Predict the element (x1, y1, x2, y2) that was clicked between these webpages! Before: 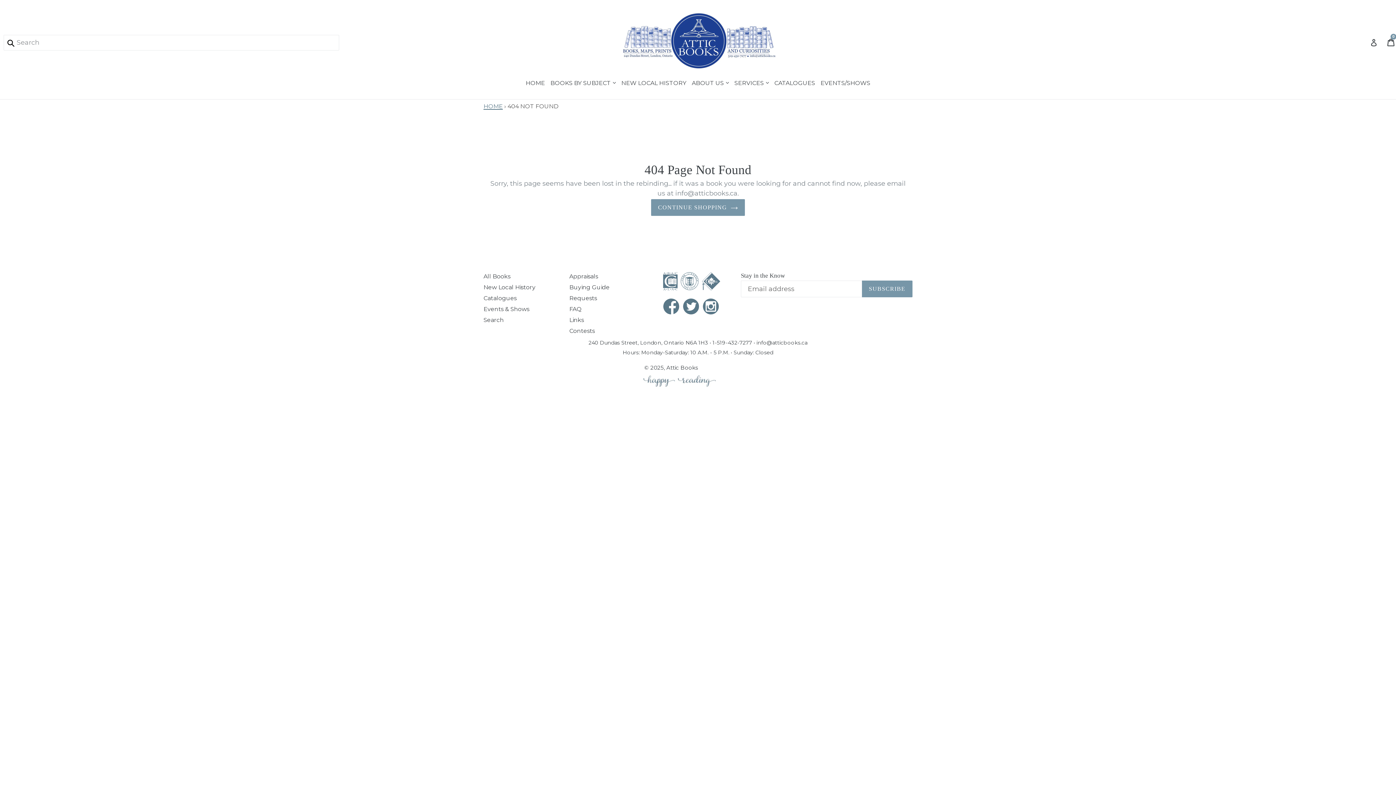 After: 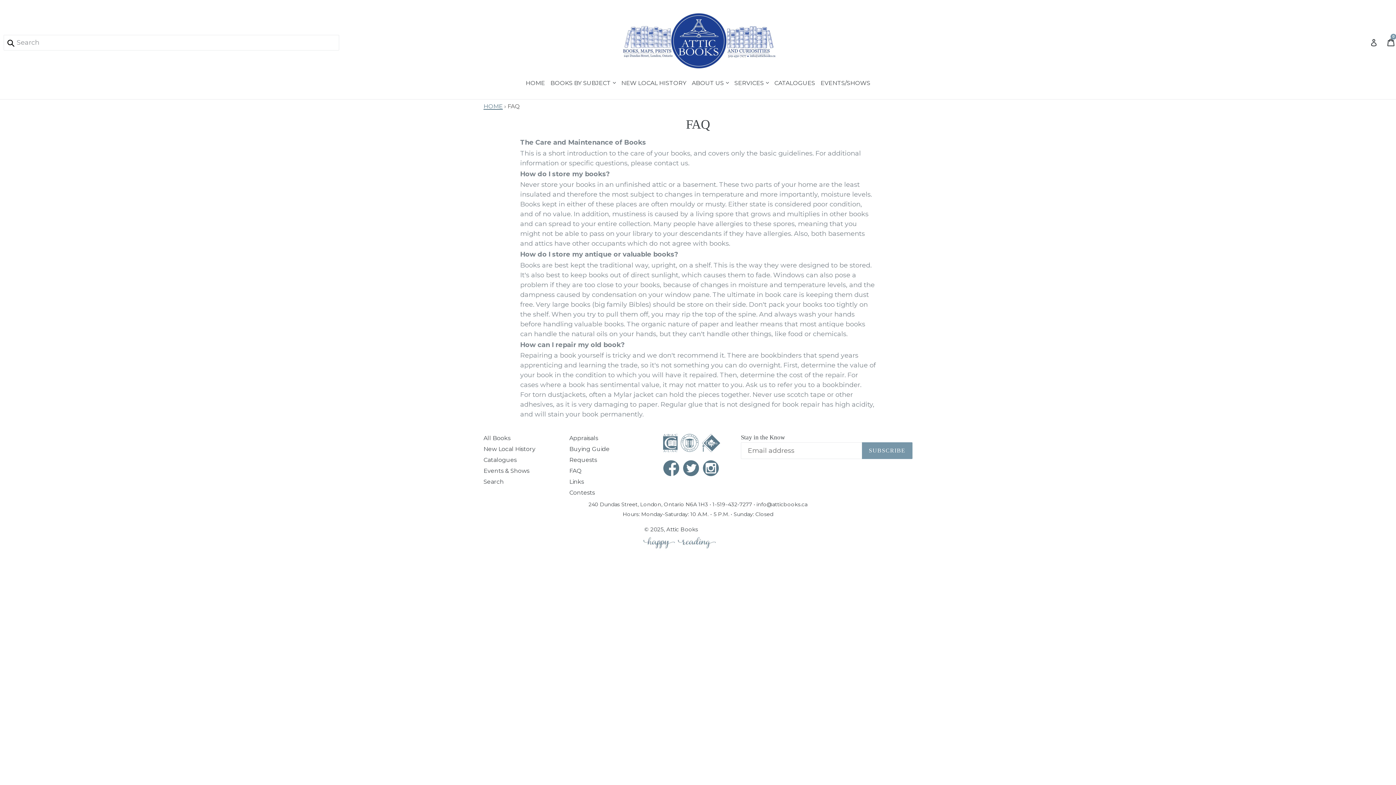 Action: label: FAQ bbox: (569, 305, 581, 312)